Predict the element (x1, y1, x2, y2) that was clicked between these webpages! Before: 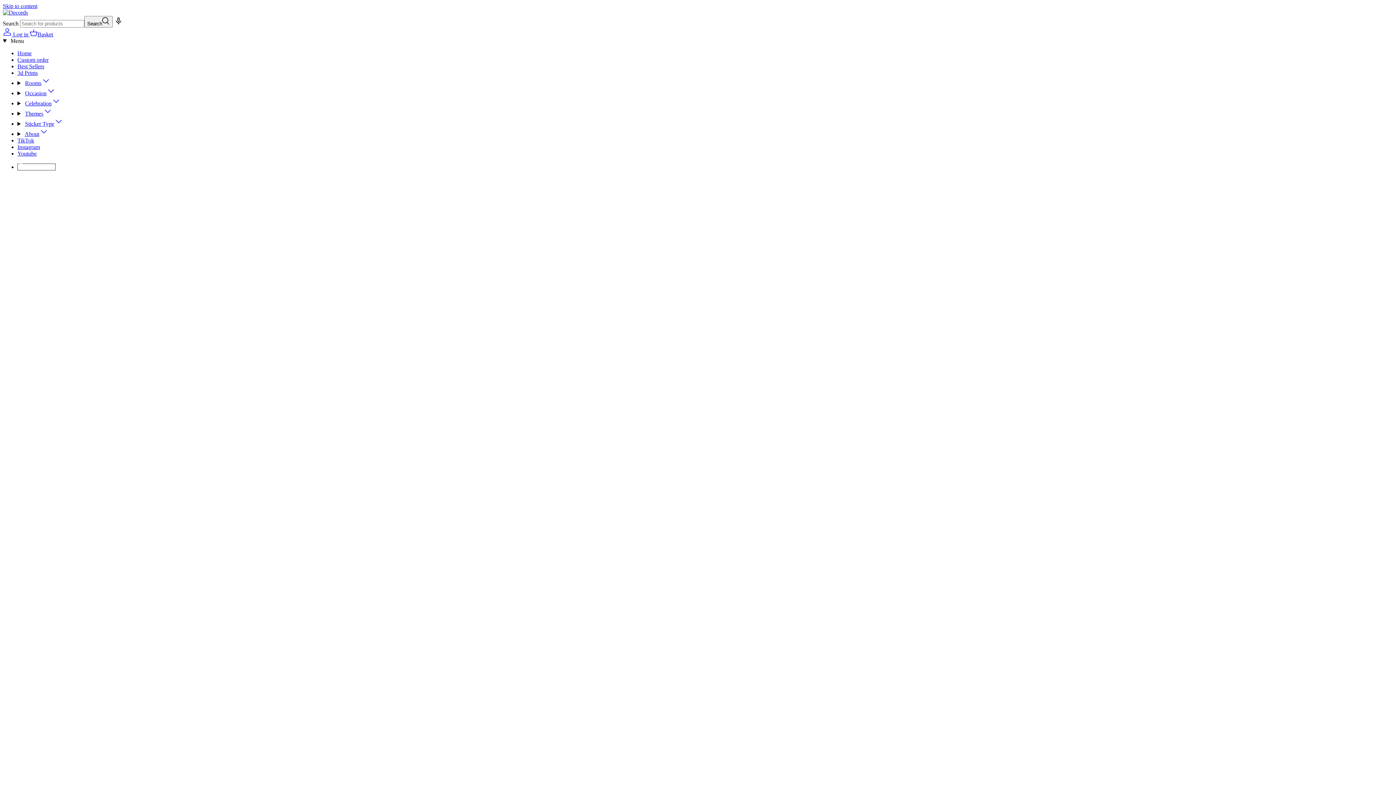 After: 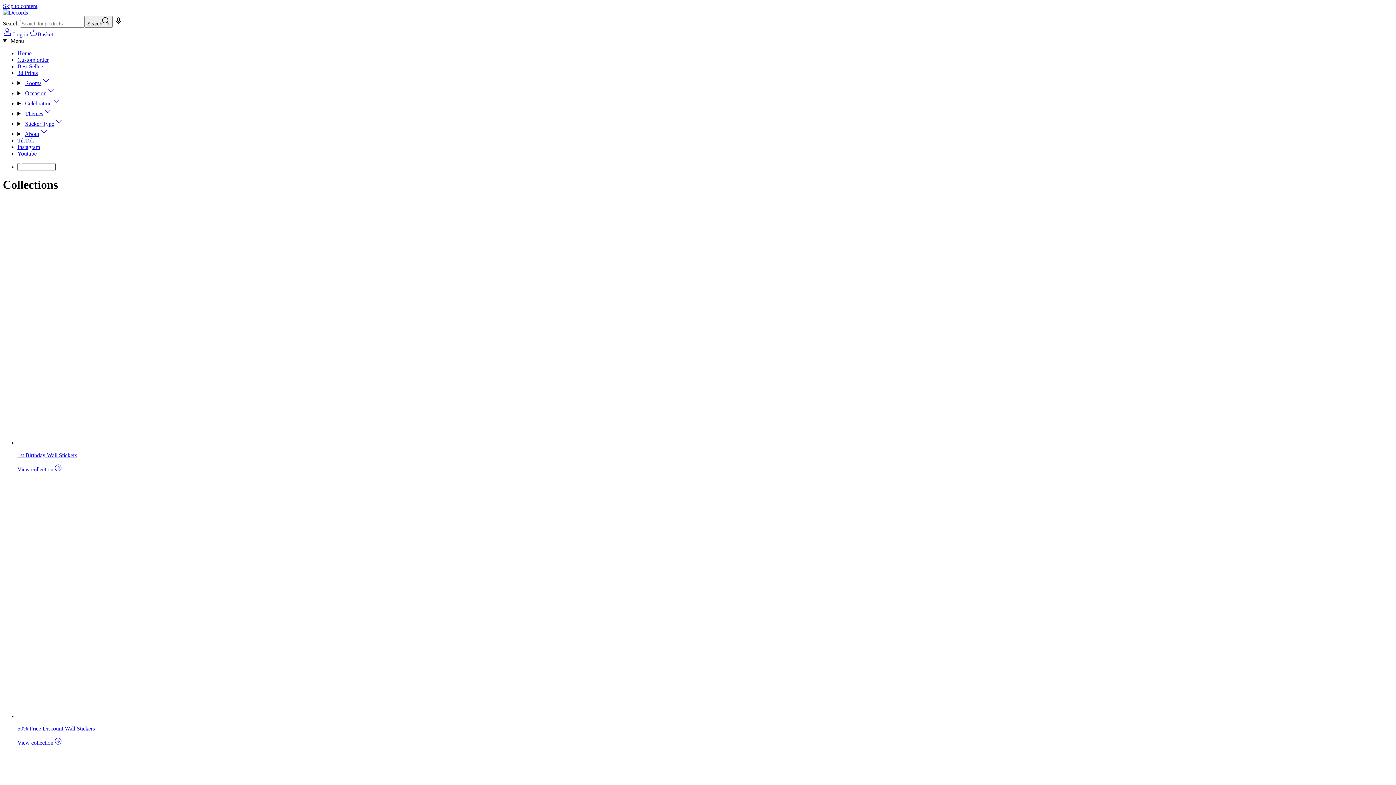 Action: bbox: (25, 100, 60, 106) label: Celebration